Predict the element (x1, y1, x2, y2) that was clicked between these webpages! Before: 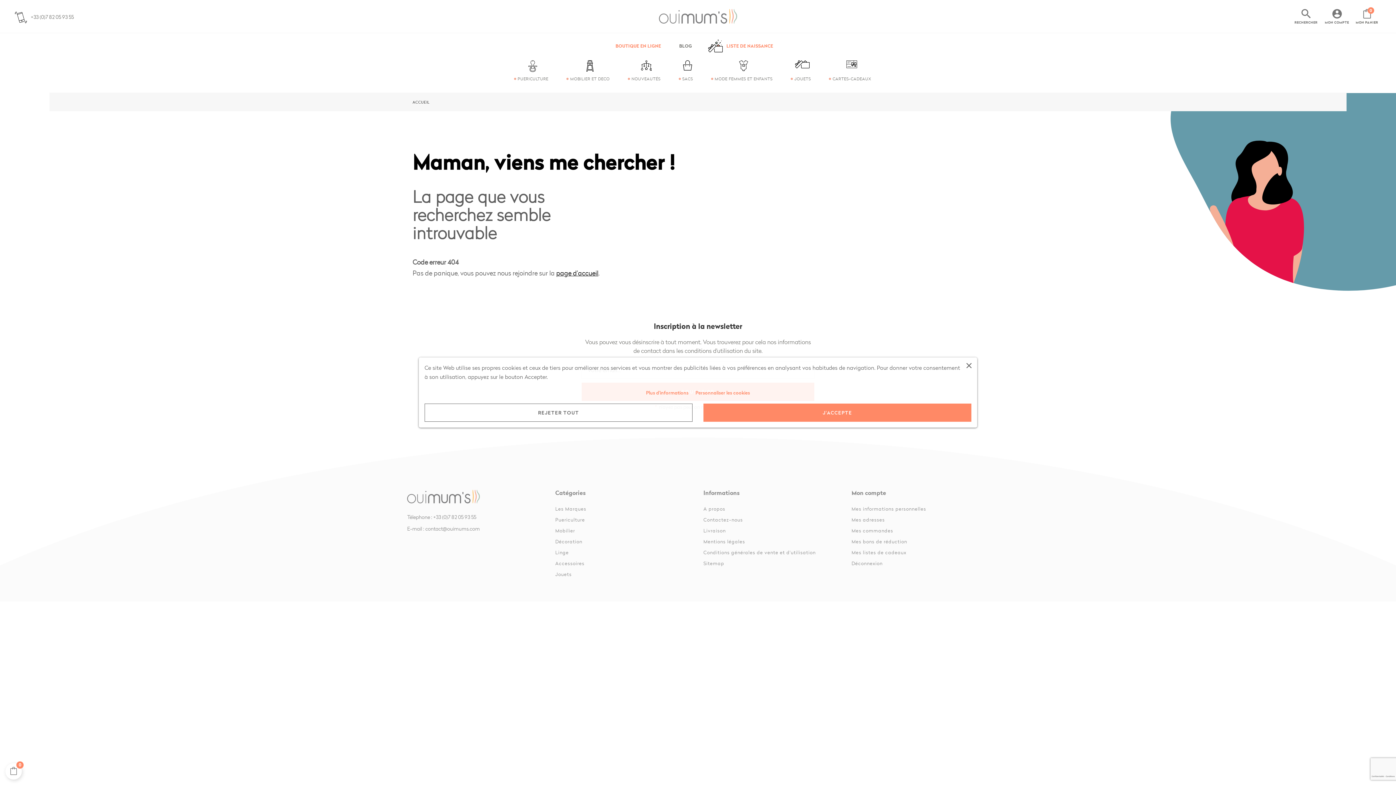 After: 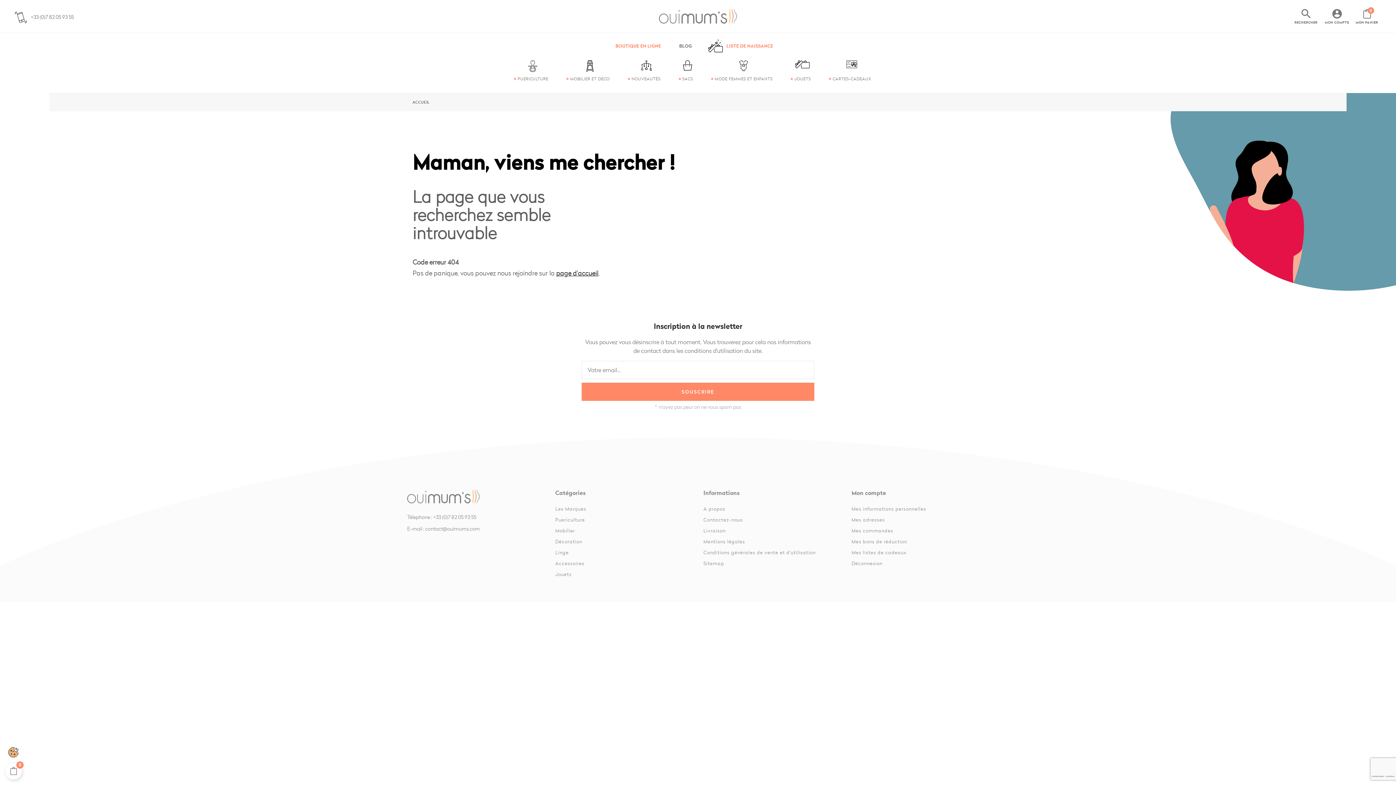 Action: label: J'ACCEPTE bbox: (703, 403, 971, 422)